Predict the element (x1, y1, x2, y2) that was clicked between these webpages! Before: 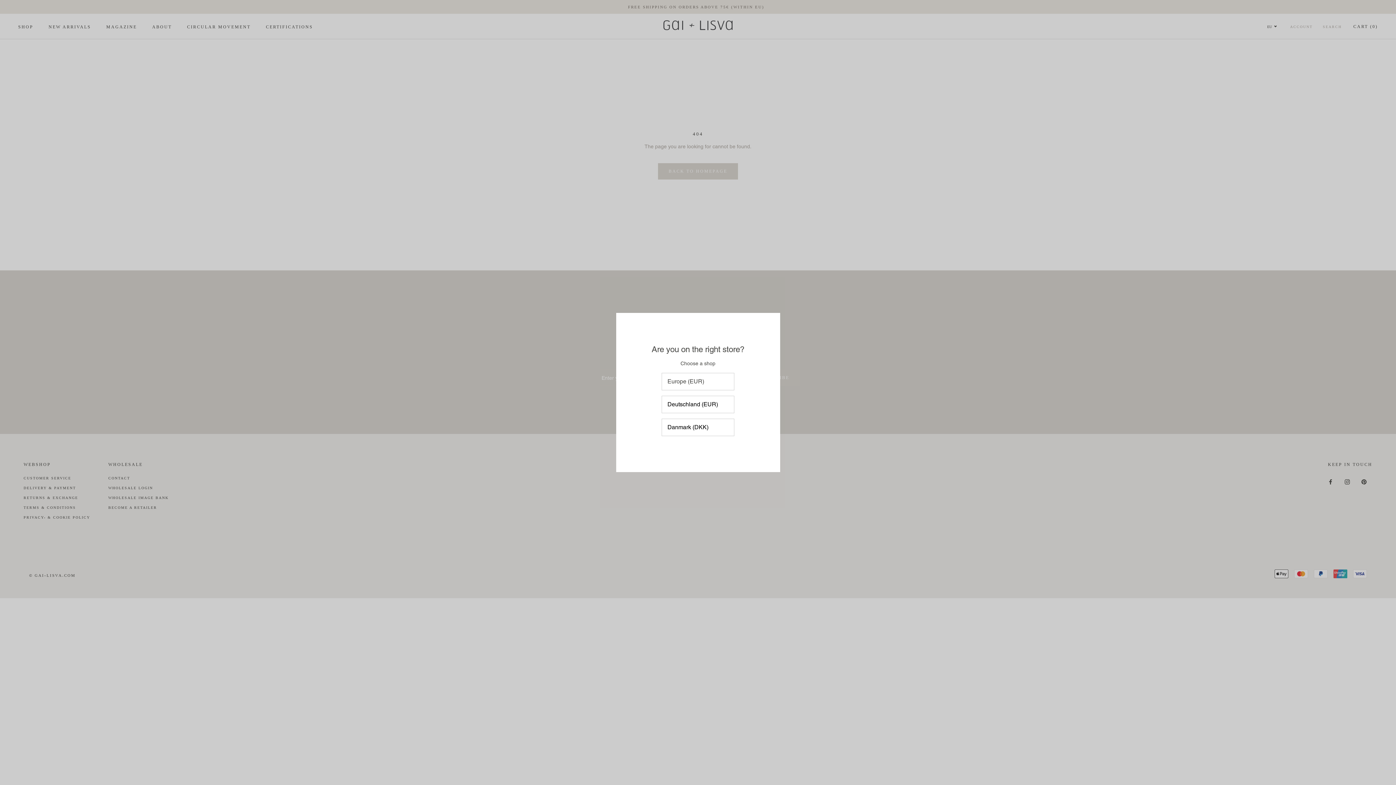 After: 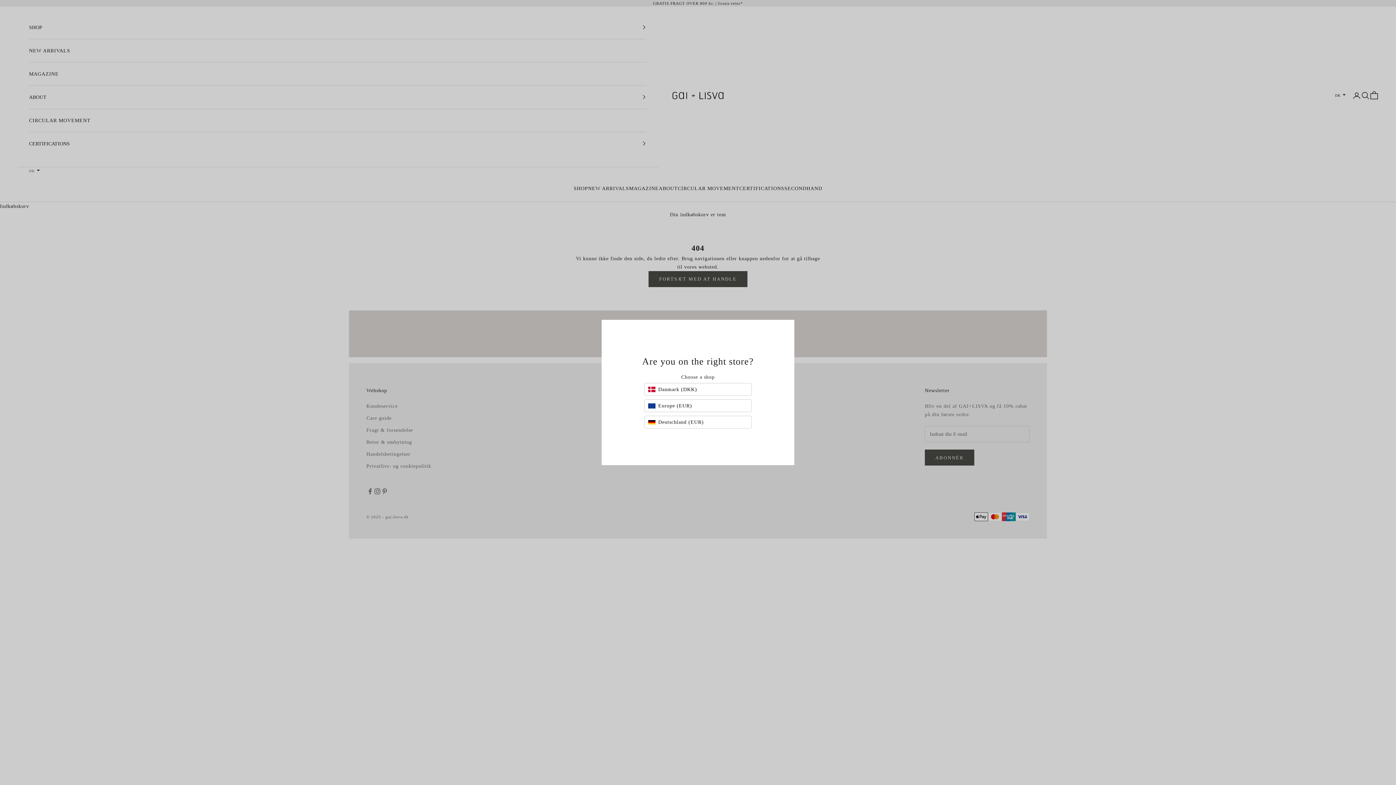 Action: bbox: (661, 418, 734, 436) label: Danmark (DKK)